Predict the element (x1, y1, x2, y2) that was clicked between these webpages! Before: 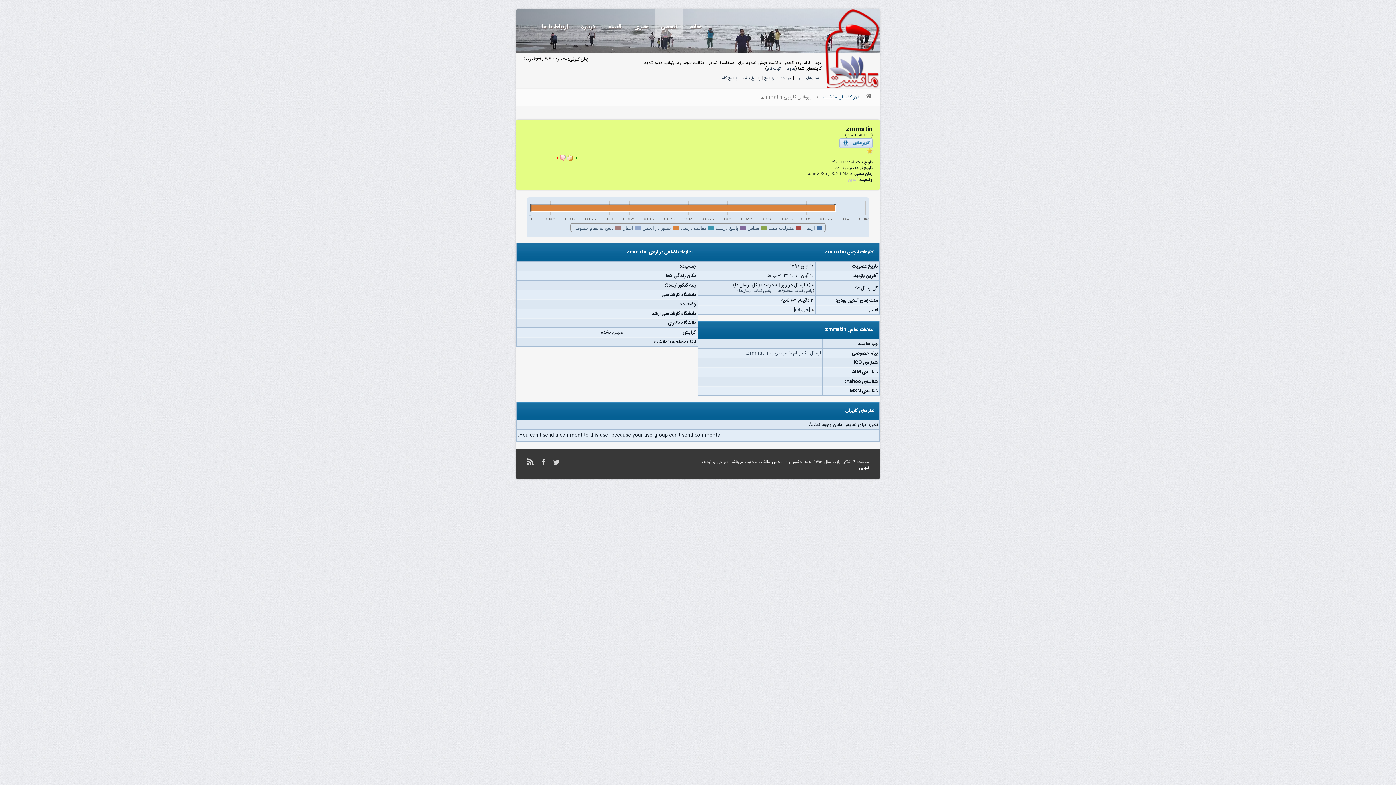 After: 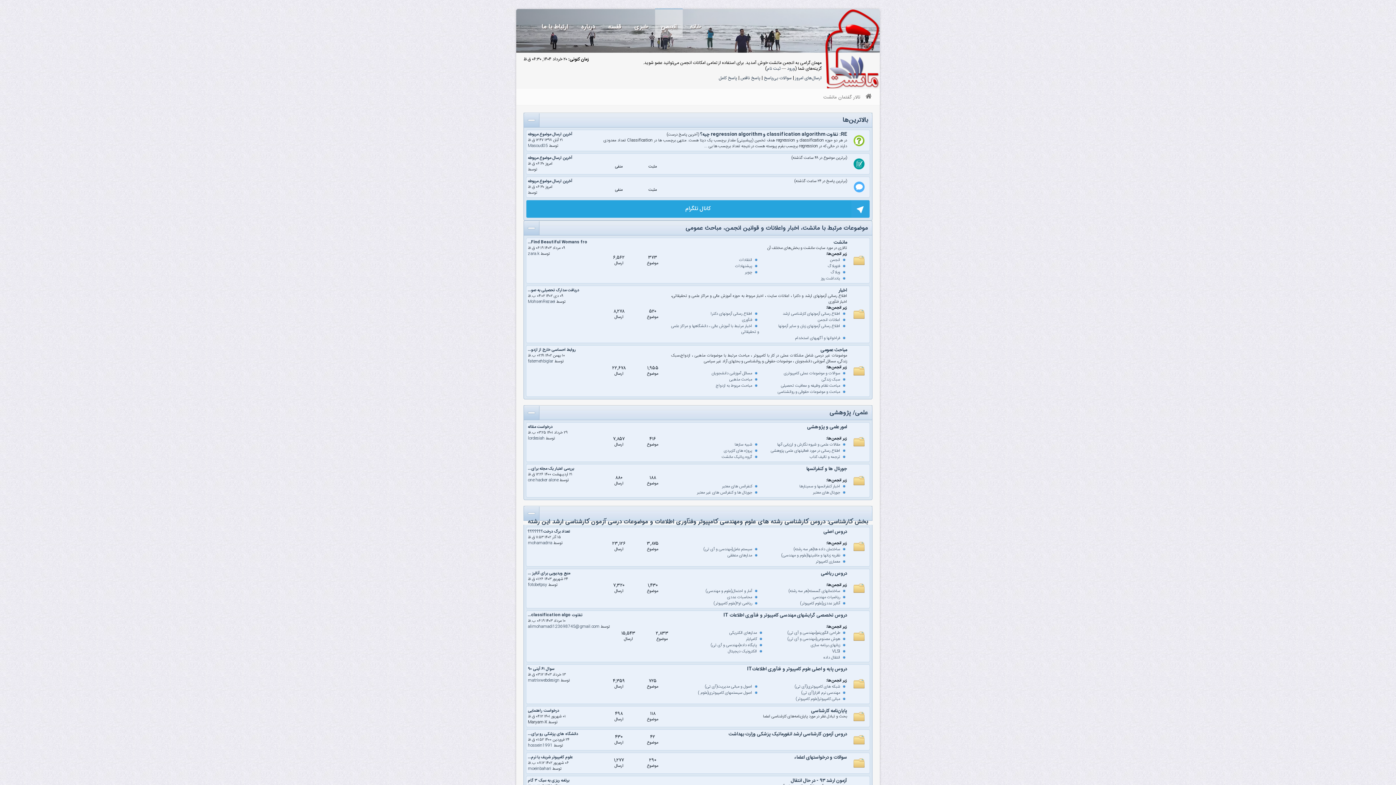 Action: bbox: (862, 93, 875, 99)